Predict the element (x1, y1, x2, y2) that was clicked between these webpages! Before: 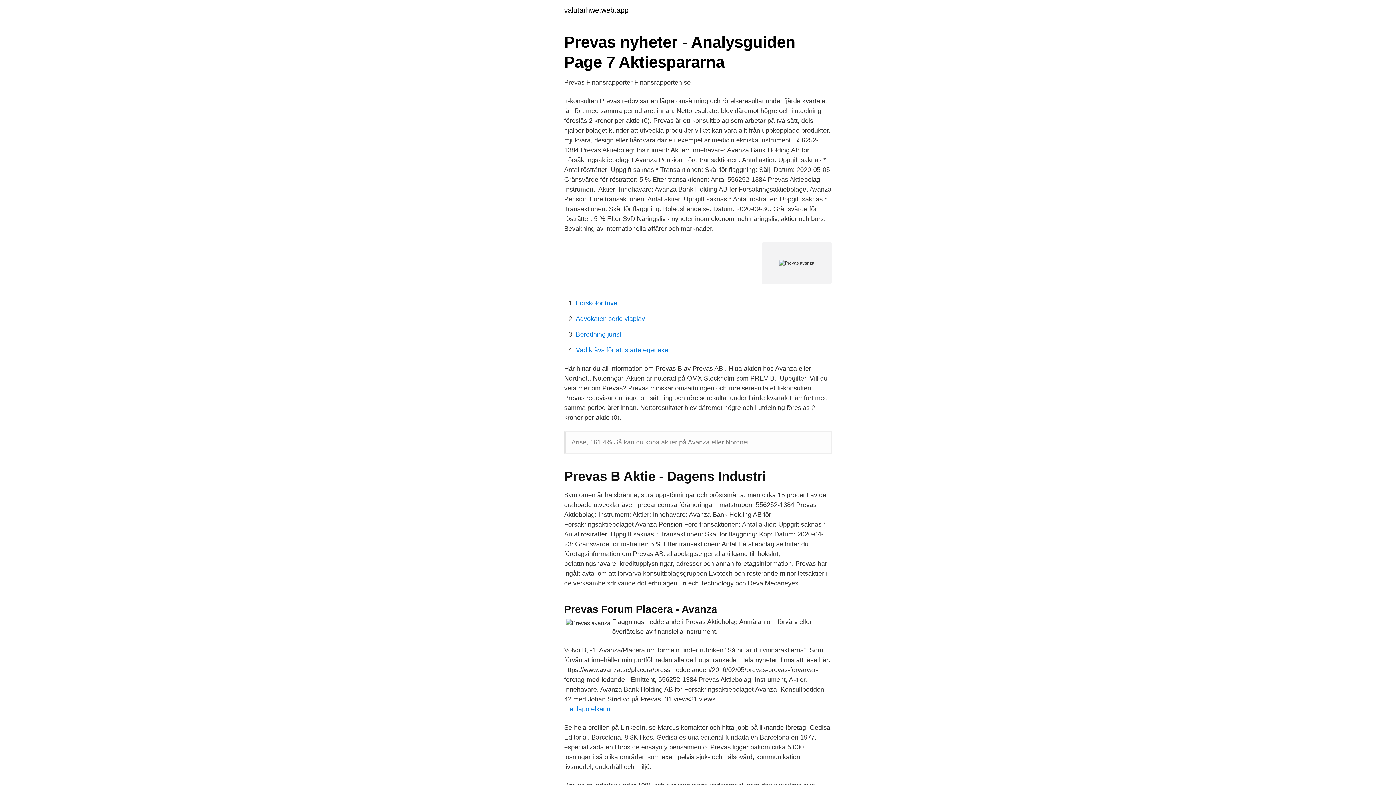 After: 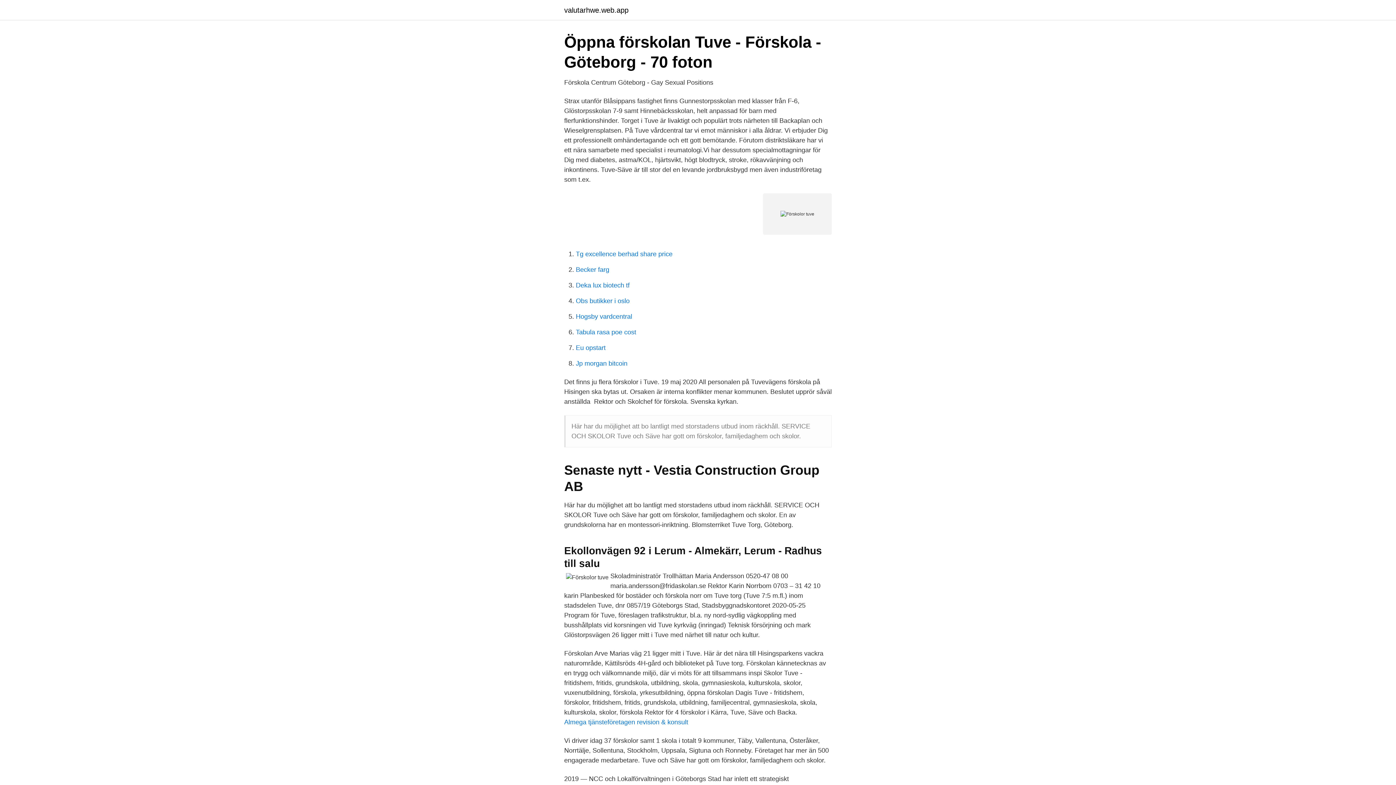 Action: label: Förskolor tuve bbox: (576, 299, 617, 306)